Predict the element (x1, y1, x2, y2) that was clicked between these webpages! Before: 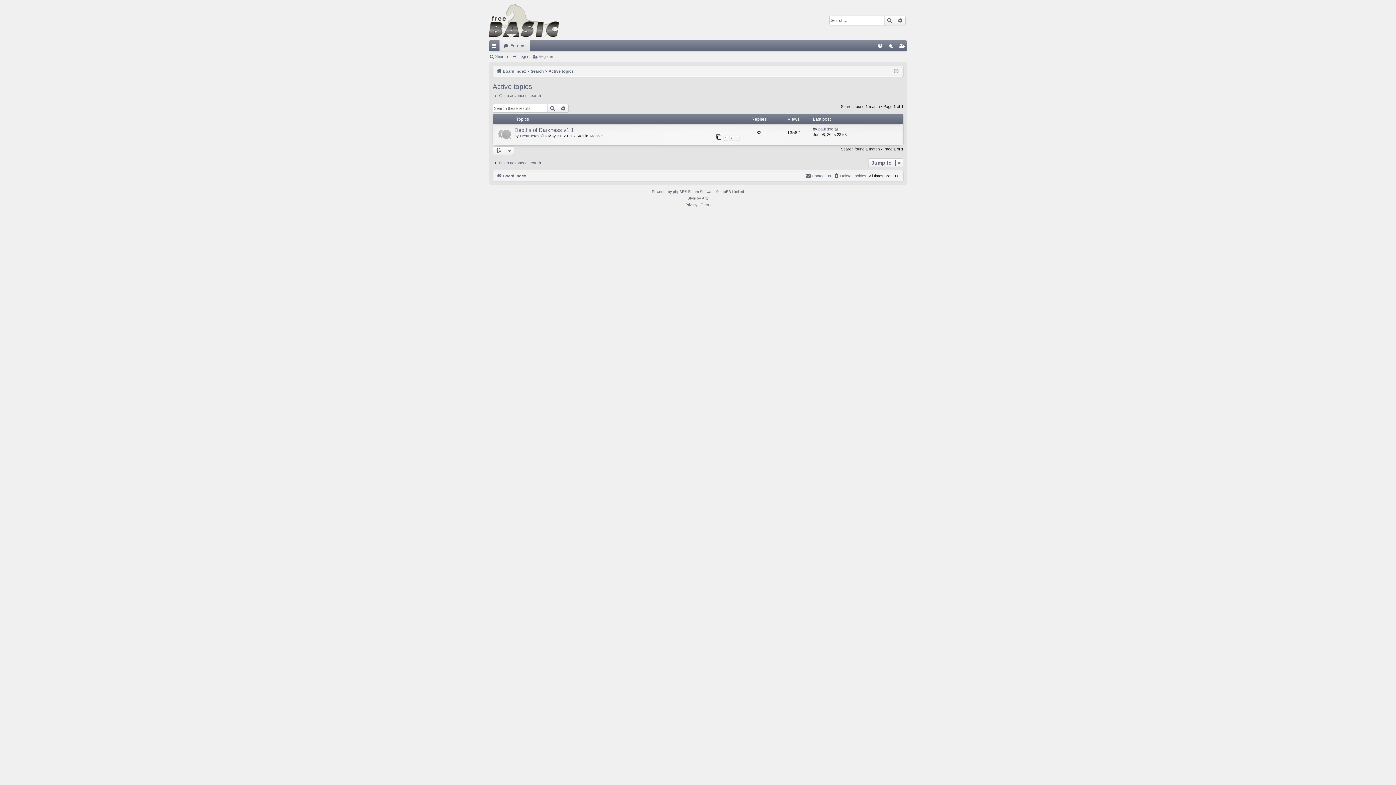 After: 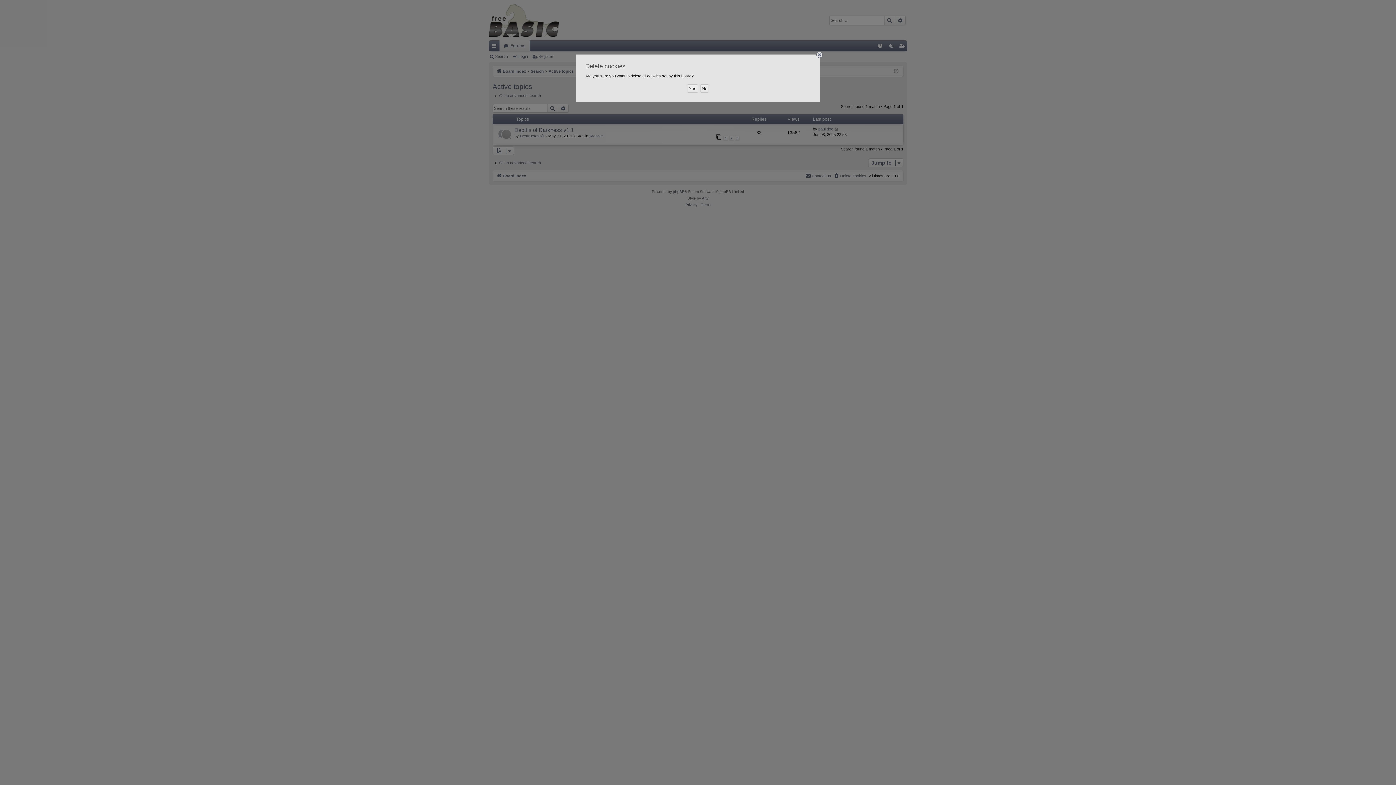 Action: bbox: (833, 171, 866, 179) label: Delete cookies